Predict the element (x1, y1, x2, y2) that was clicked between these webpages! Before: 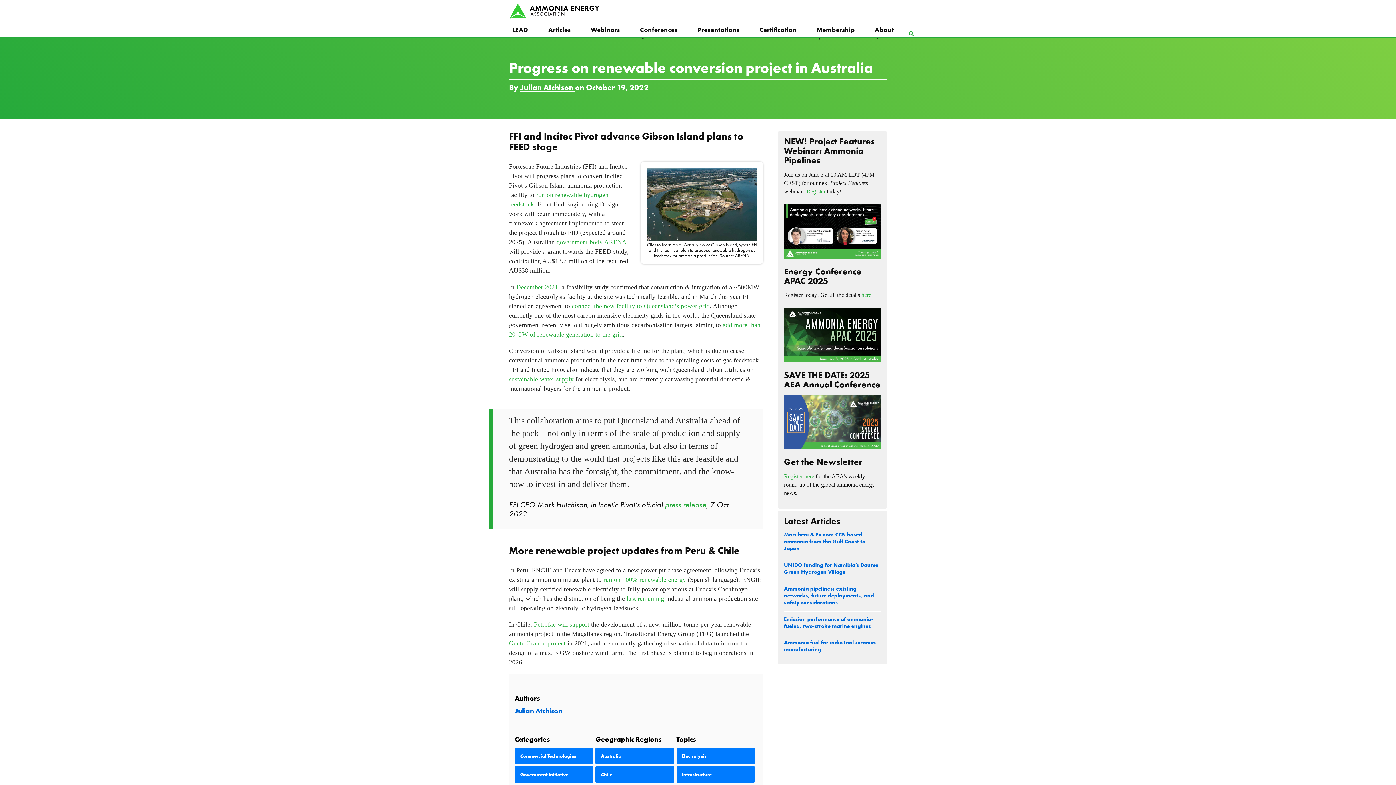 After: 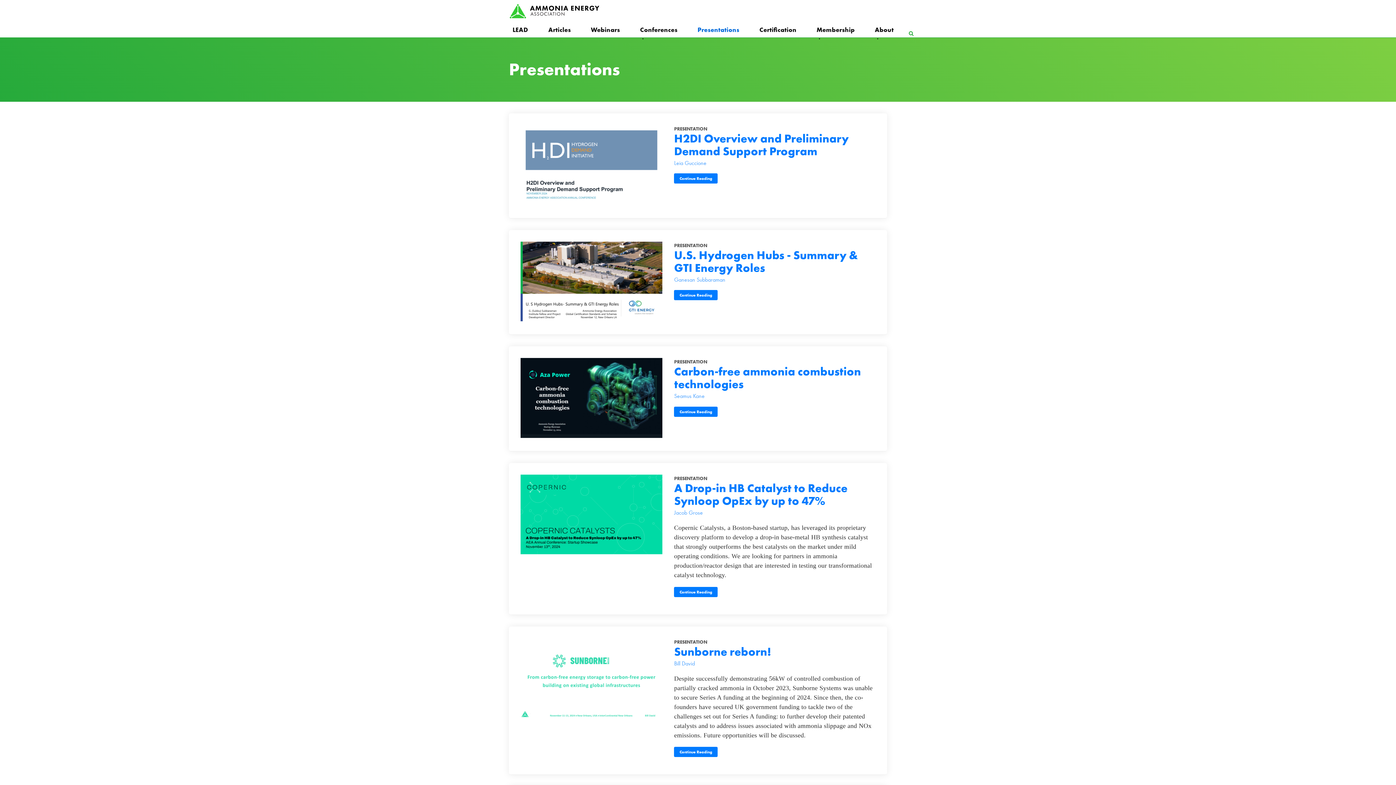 Action: label: Presentations bbox: (694, 22, 743, 37)